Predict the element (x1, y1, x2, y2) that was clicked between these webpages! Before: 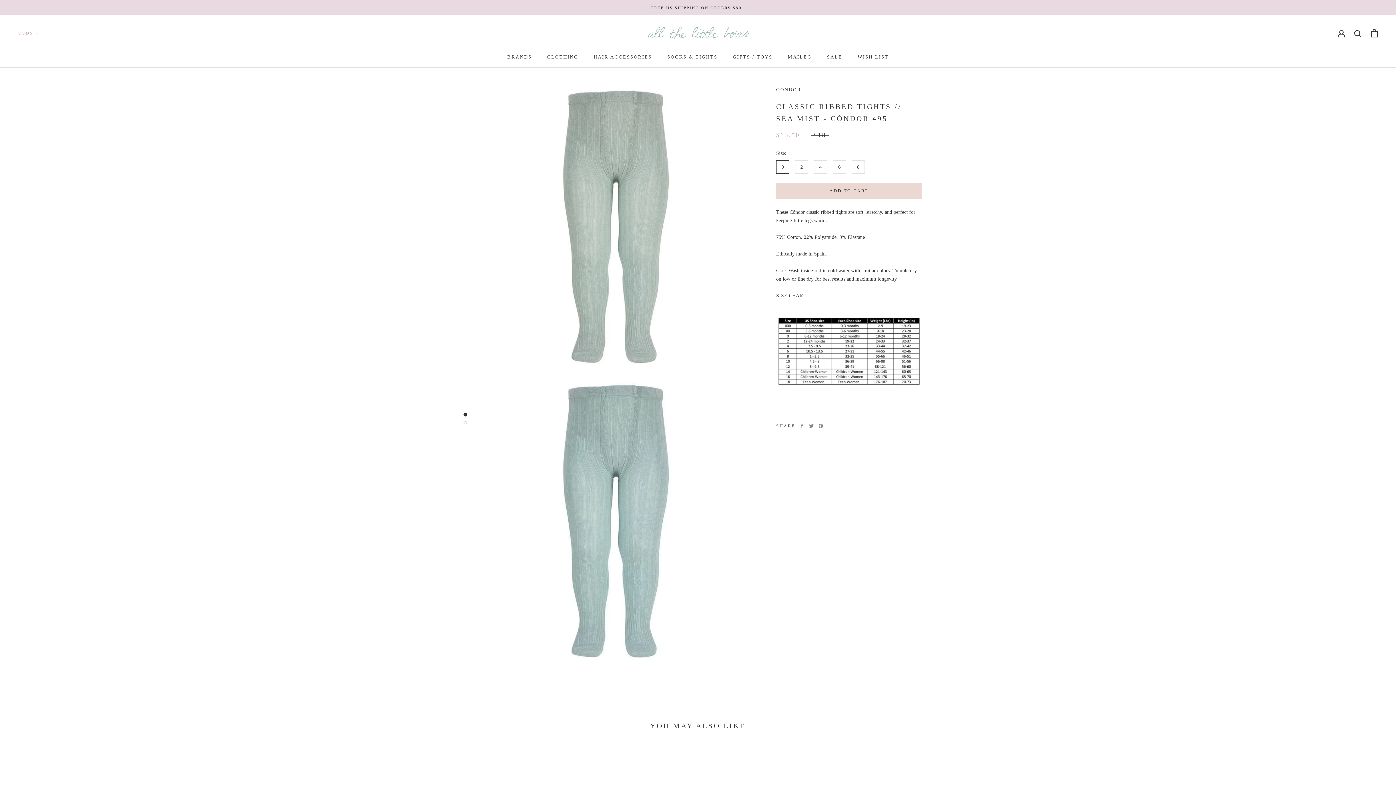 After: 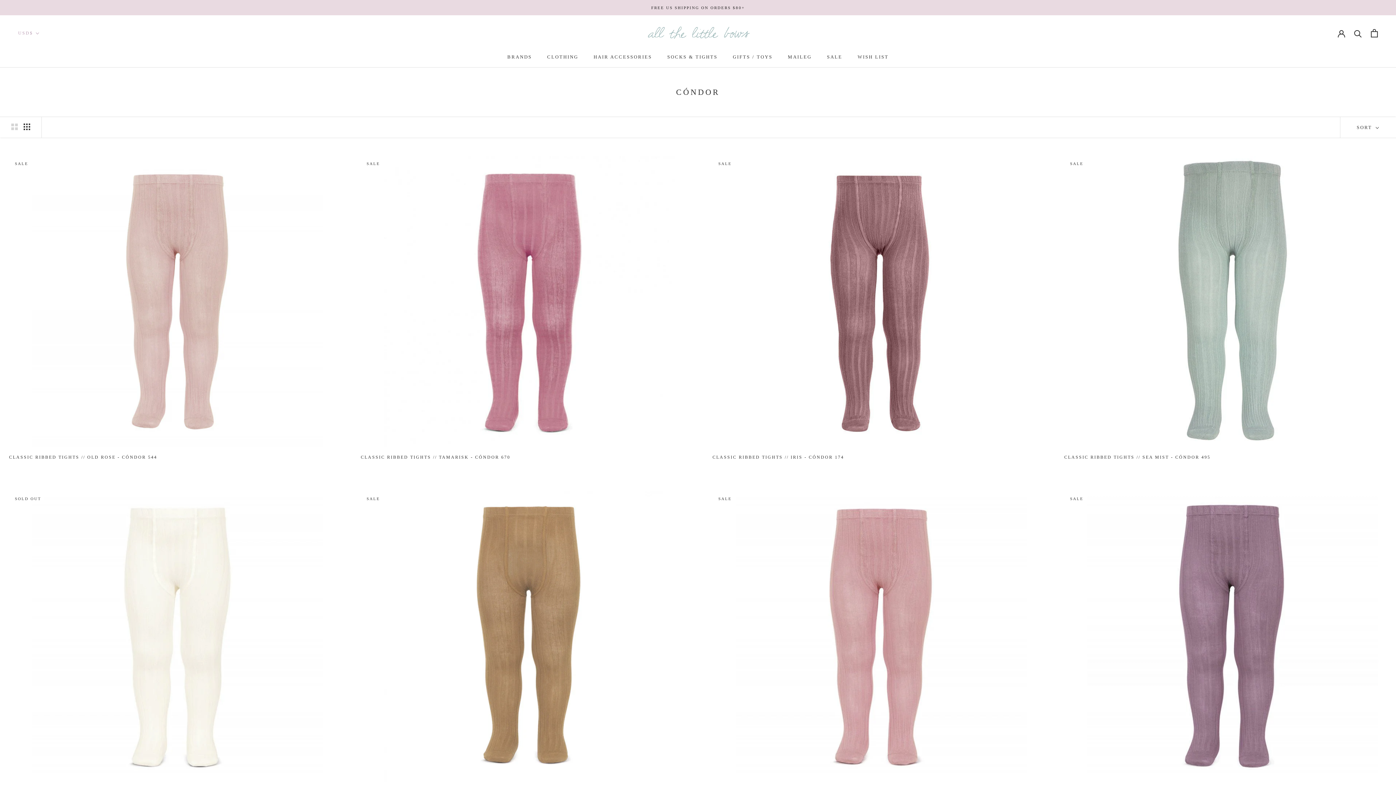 Action: label: CONDOR bbox: (776, 86, 801, 92)